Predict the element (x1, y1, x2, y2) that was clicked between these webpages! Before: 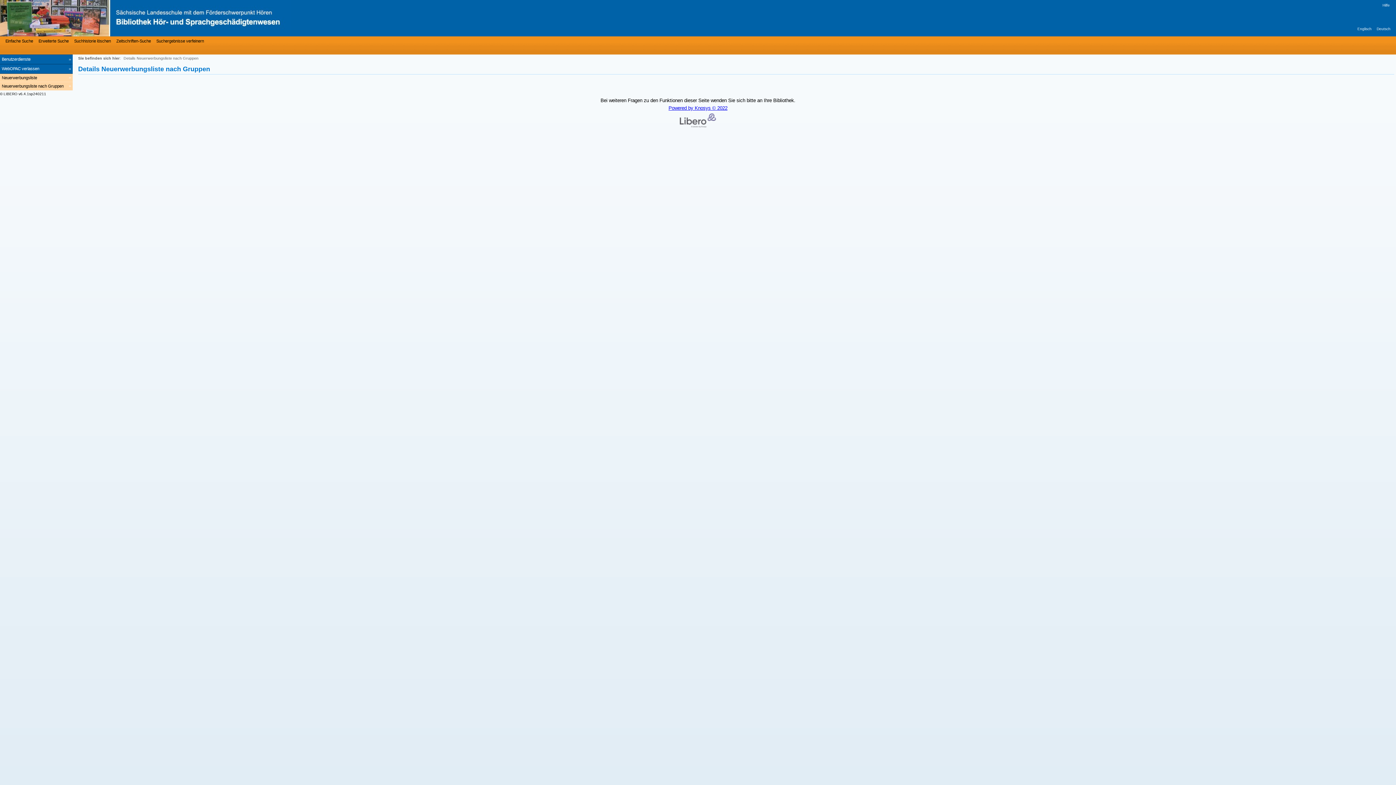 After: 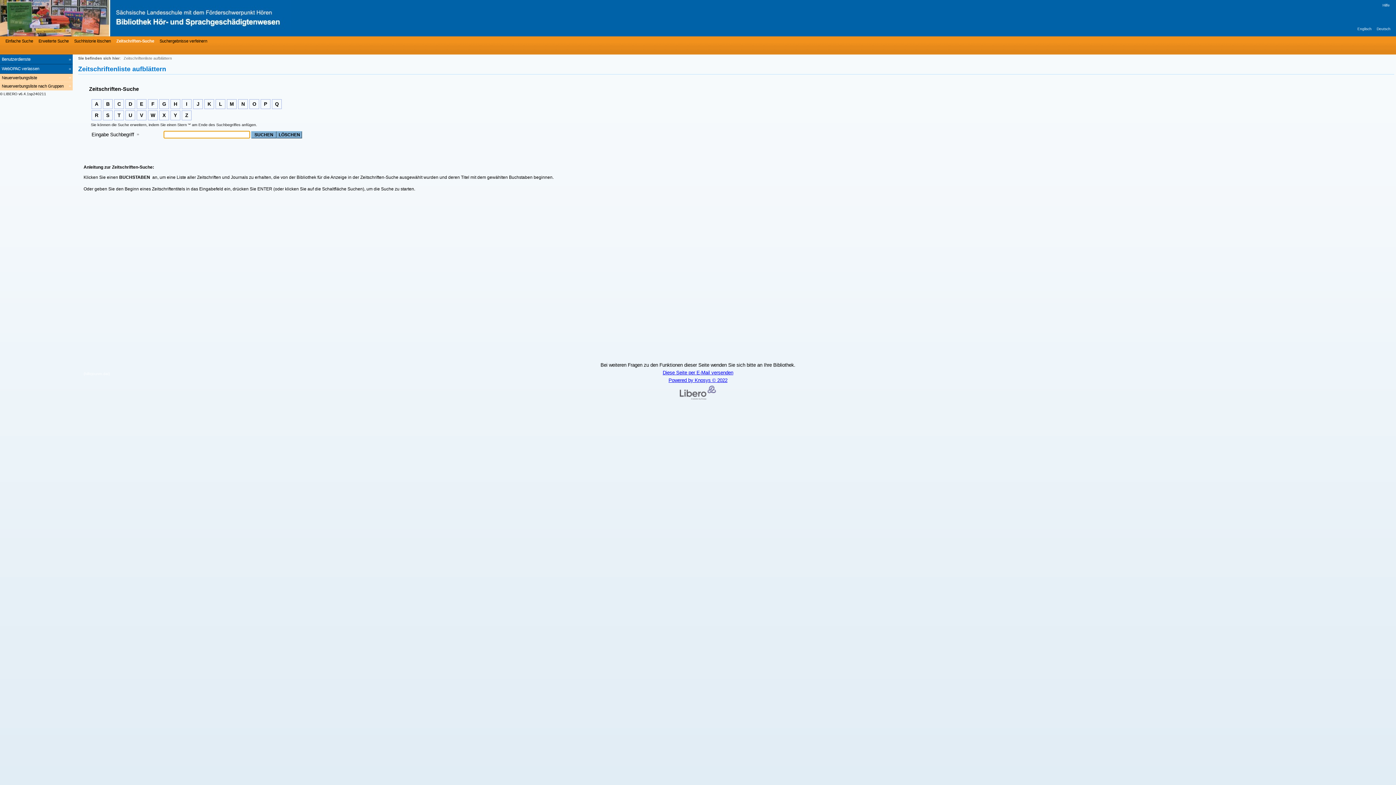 Action: bbox: (114, 37, 150, 44) label: Zeitschriften-Suche